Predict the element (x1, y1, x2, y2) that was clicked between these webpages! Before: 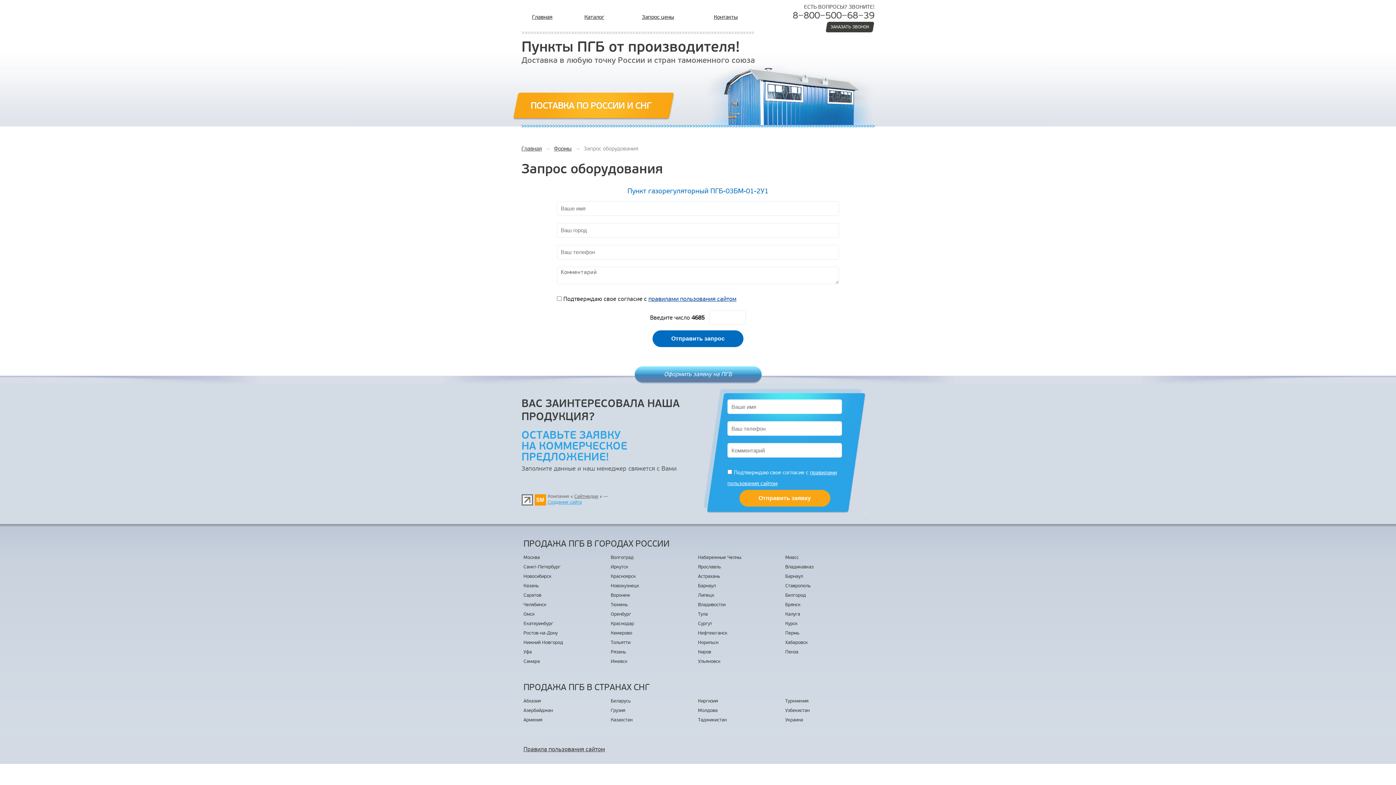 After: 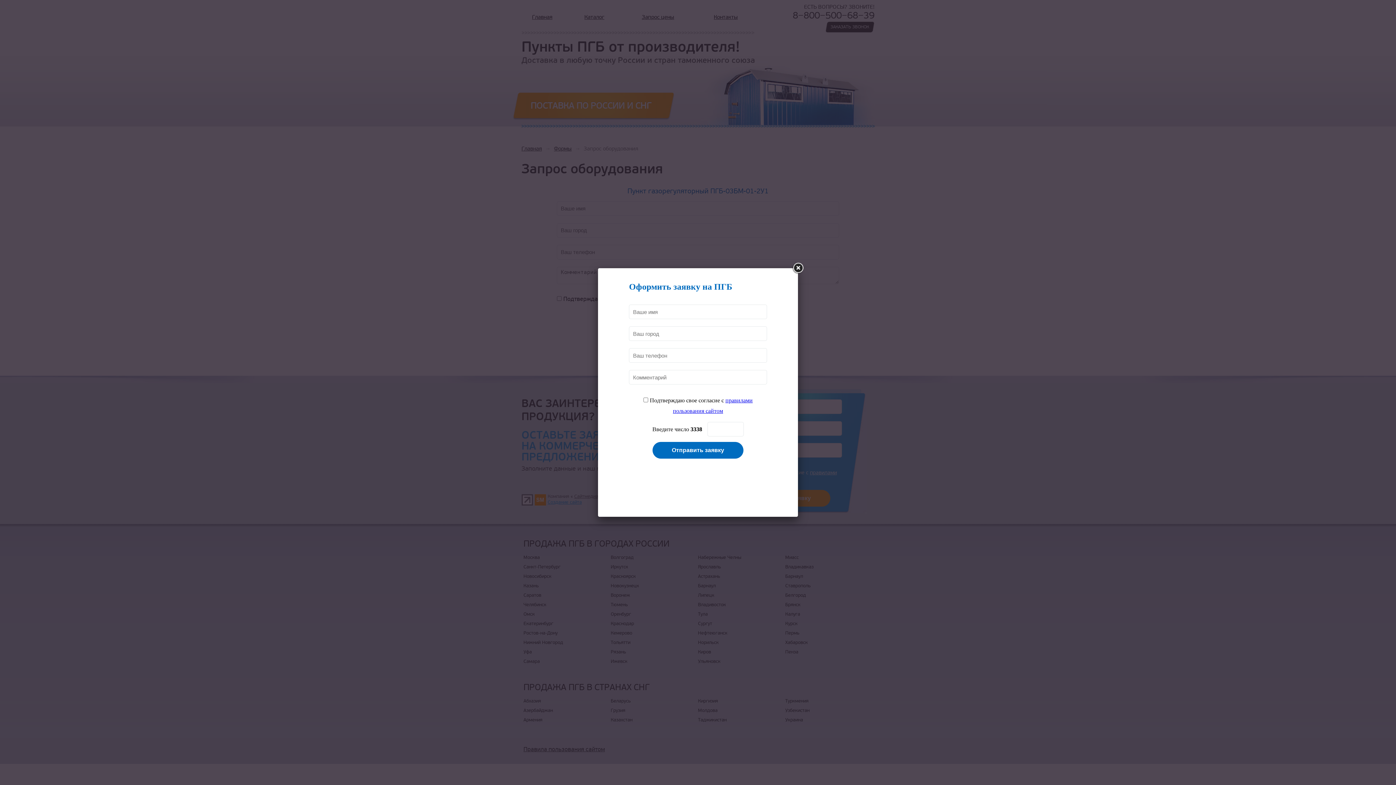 Action: label: Оформить заявку на ПГБ bbox: (634, 370, 761, 378)